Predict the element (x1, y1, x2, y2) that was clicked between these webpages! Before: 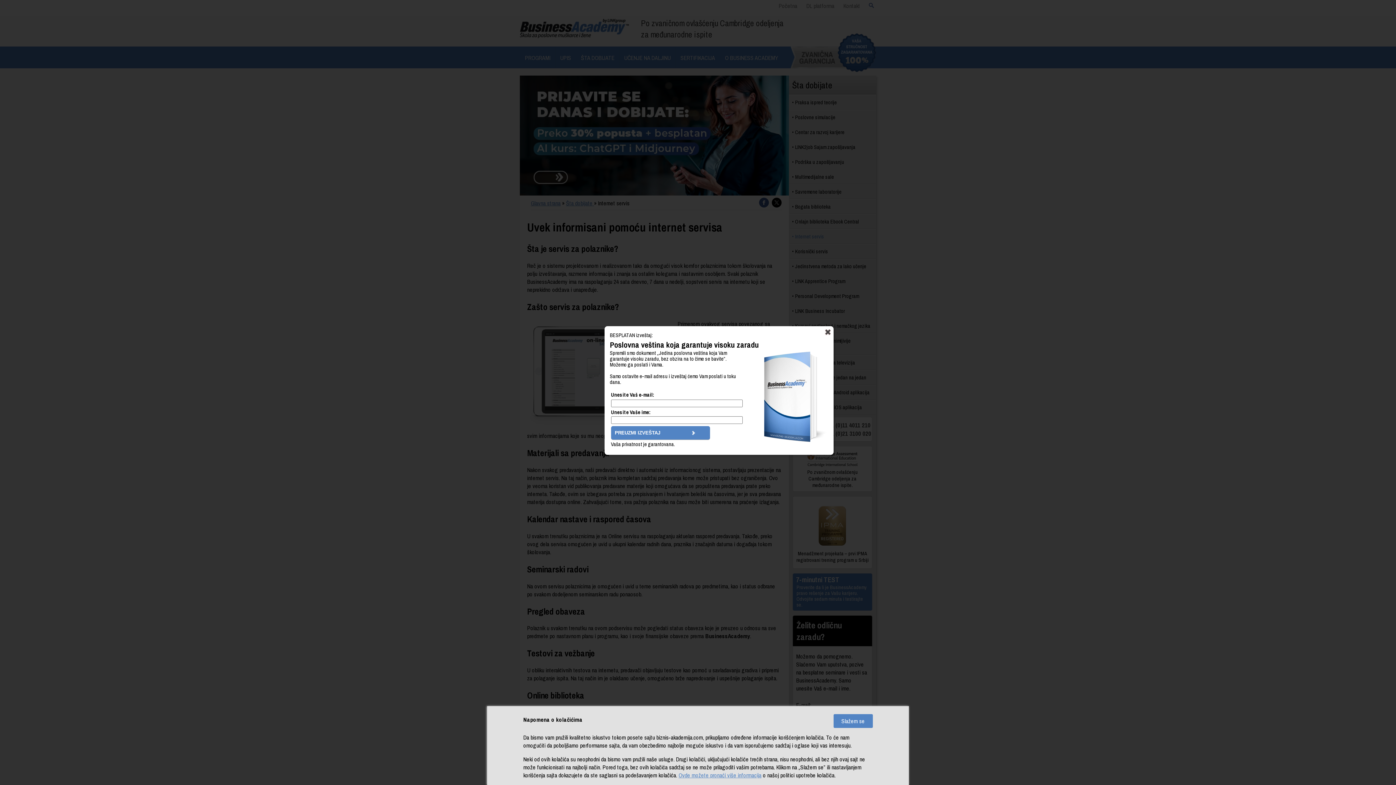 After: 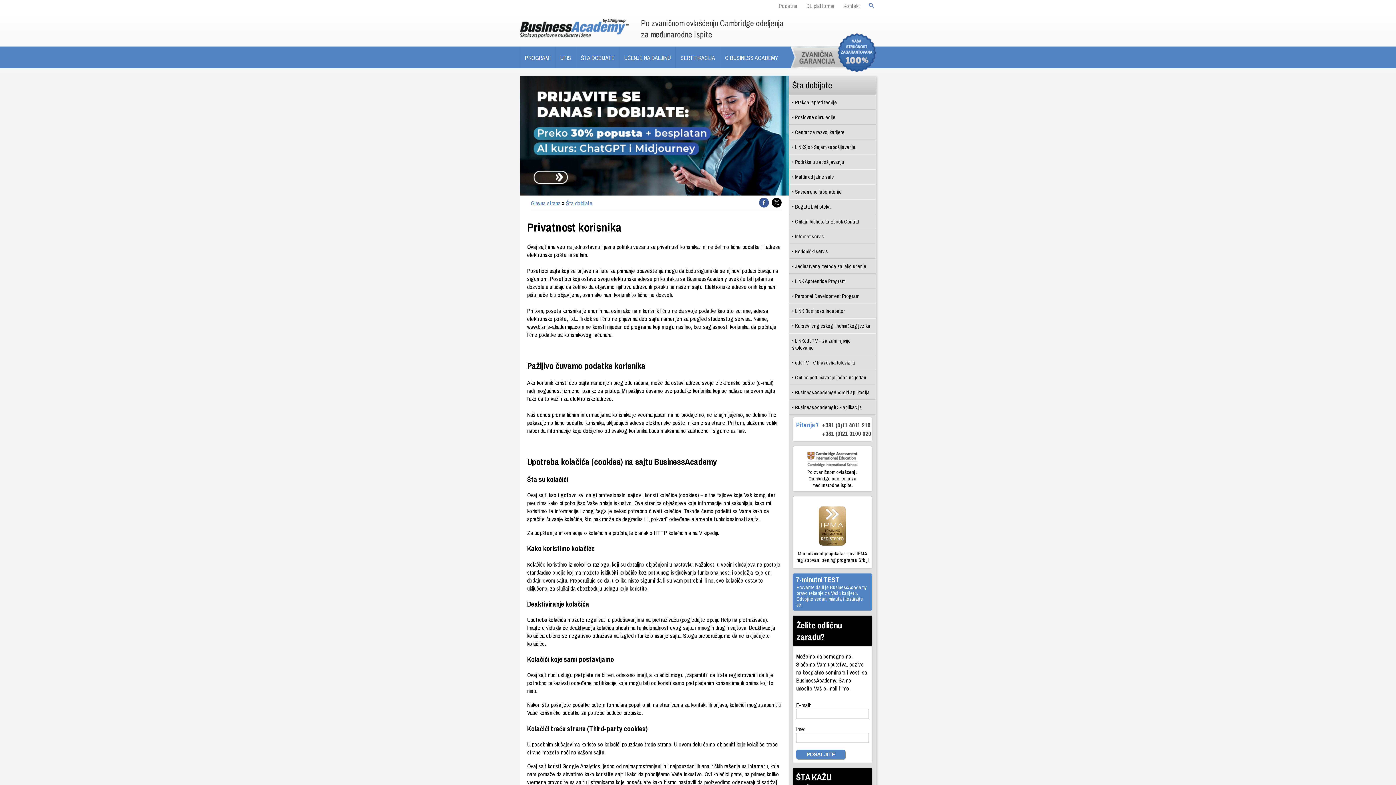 Action: bbox: (678, 771, 761, 779) label: Ovde možete pronaći više informacija